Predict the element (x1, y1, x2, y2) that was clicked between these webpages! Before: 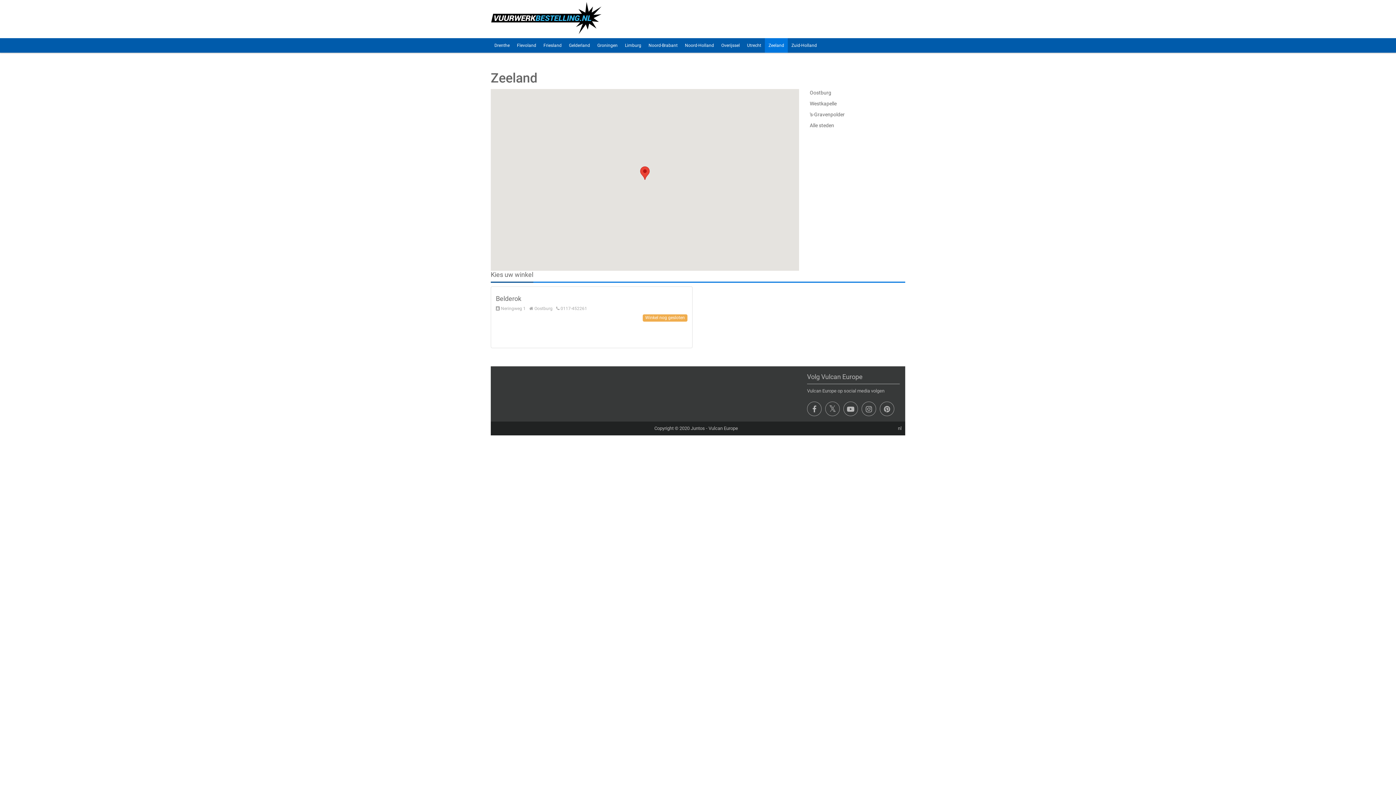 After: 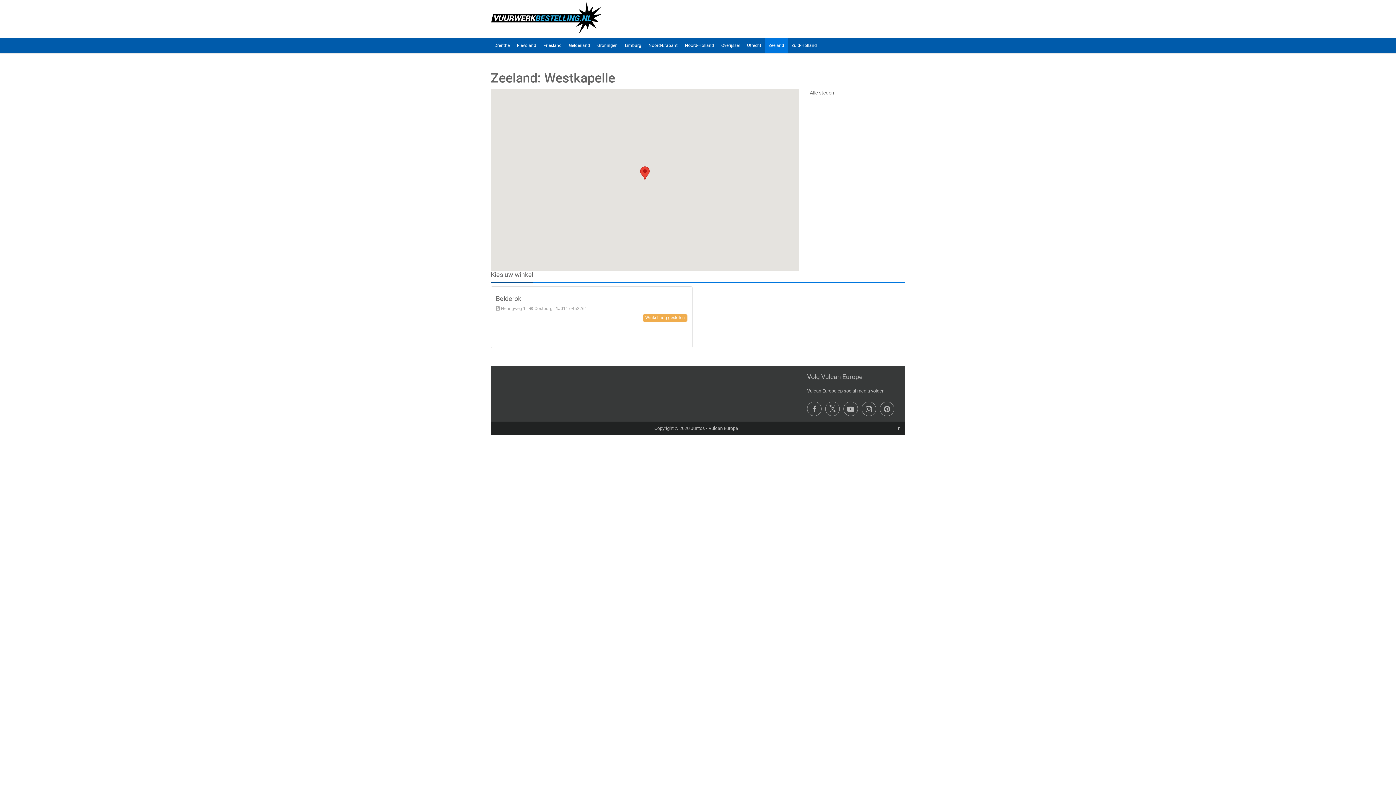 Action: label: Westkapelle bbox: (810, 100, 905, 107)